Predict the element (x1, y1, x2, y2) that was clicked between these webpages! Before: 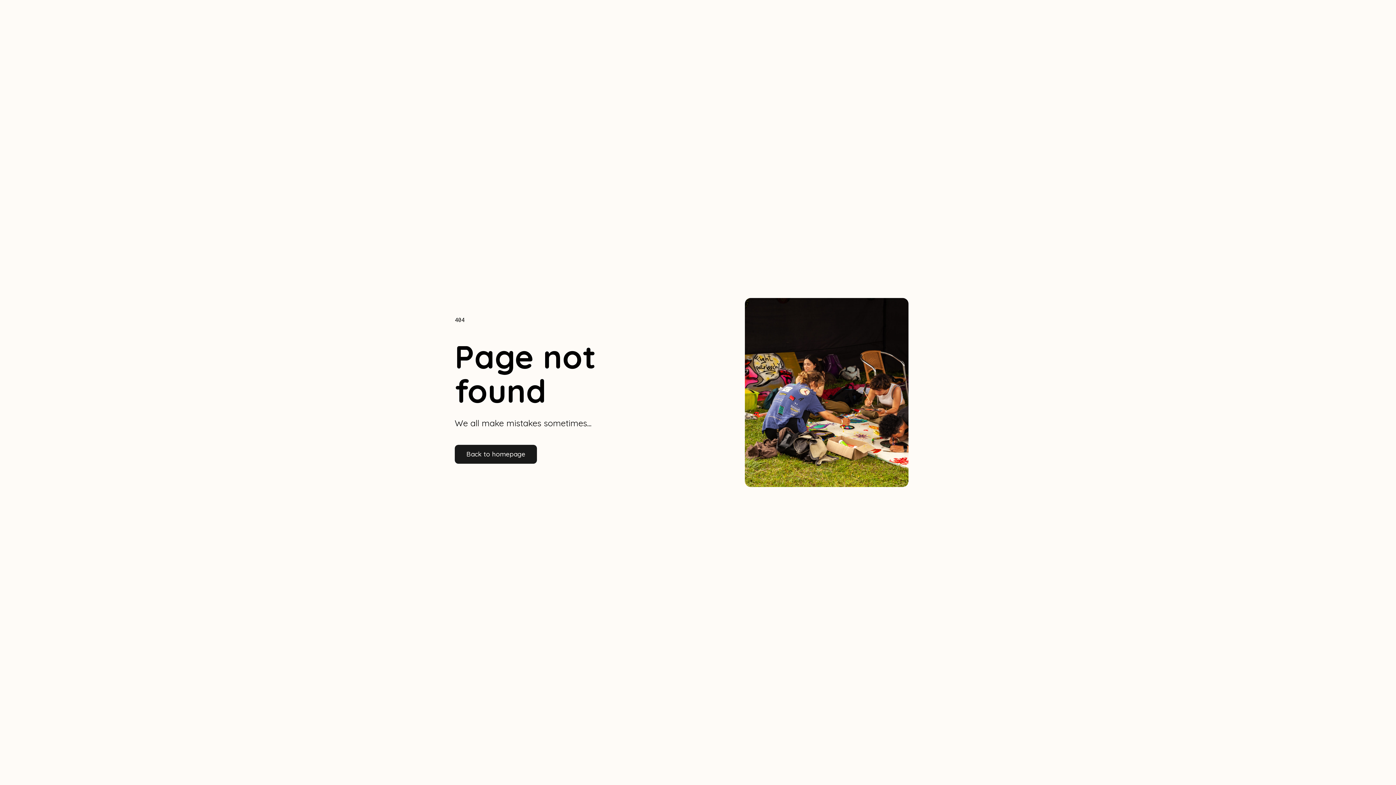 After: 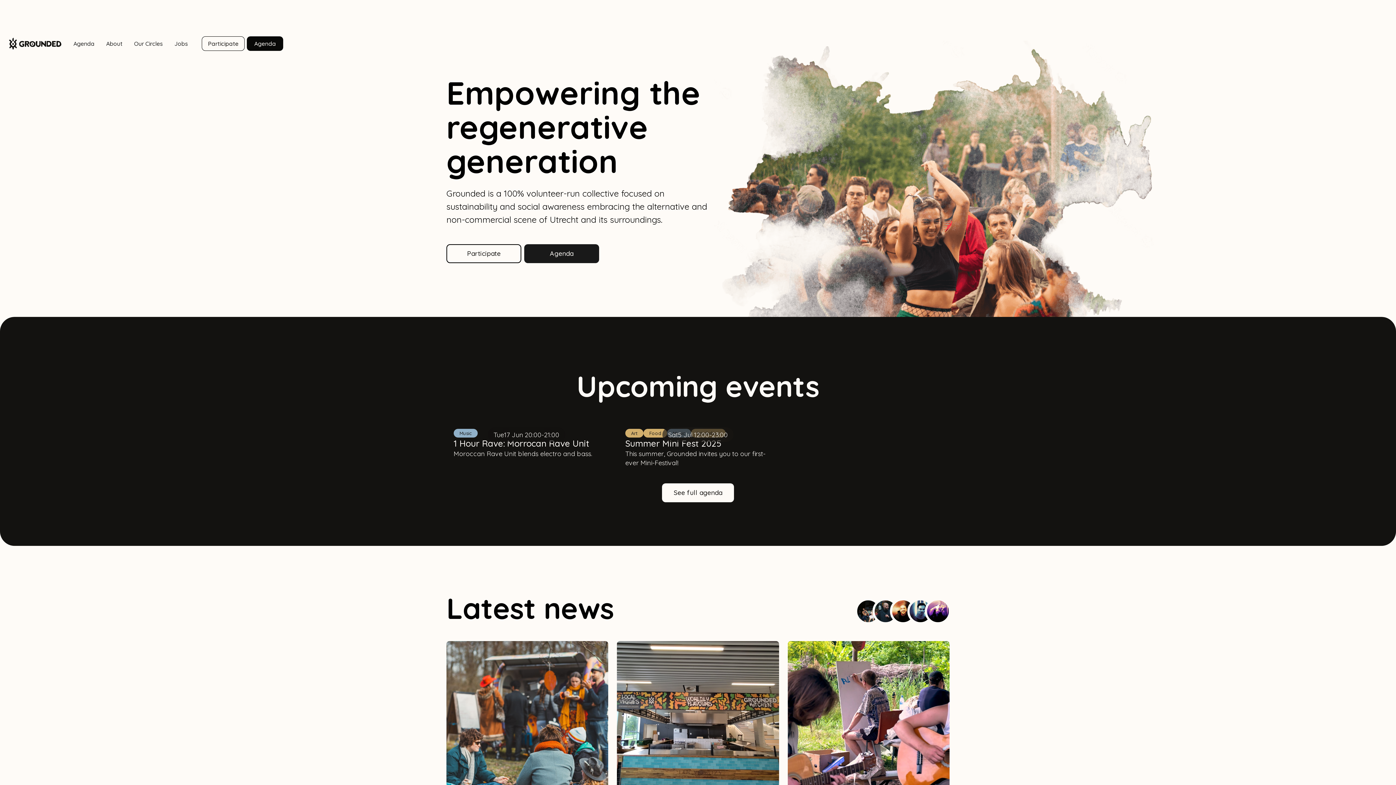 Action: label: Back to homepage bbox: (454, 445, 537, 464)